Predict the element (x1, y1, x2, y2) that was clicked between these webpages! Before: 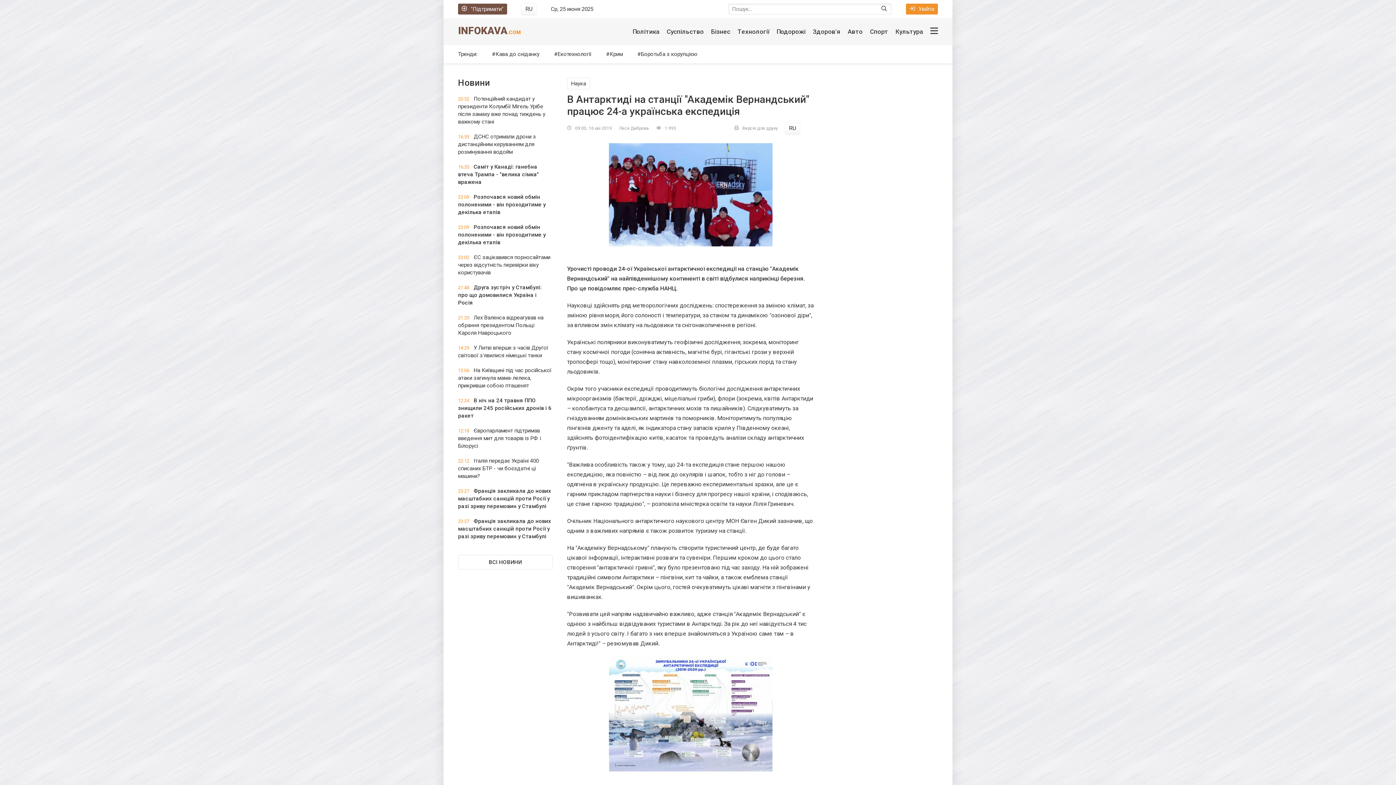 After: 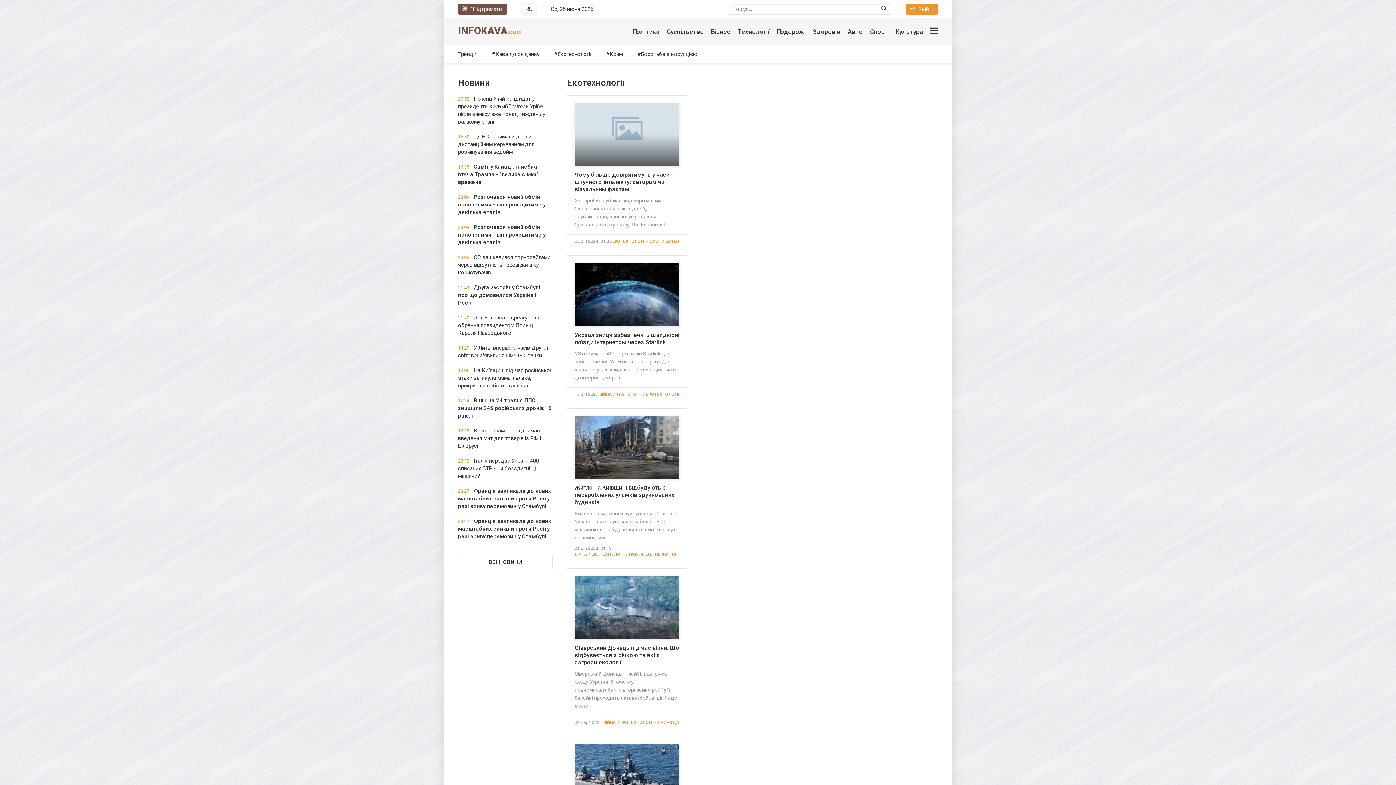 Action: label: Екотехнології bbox: (554, 48, 591, 59)